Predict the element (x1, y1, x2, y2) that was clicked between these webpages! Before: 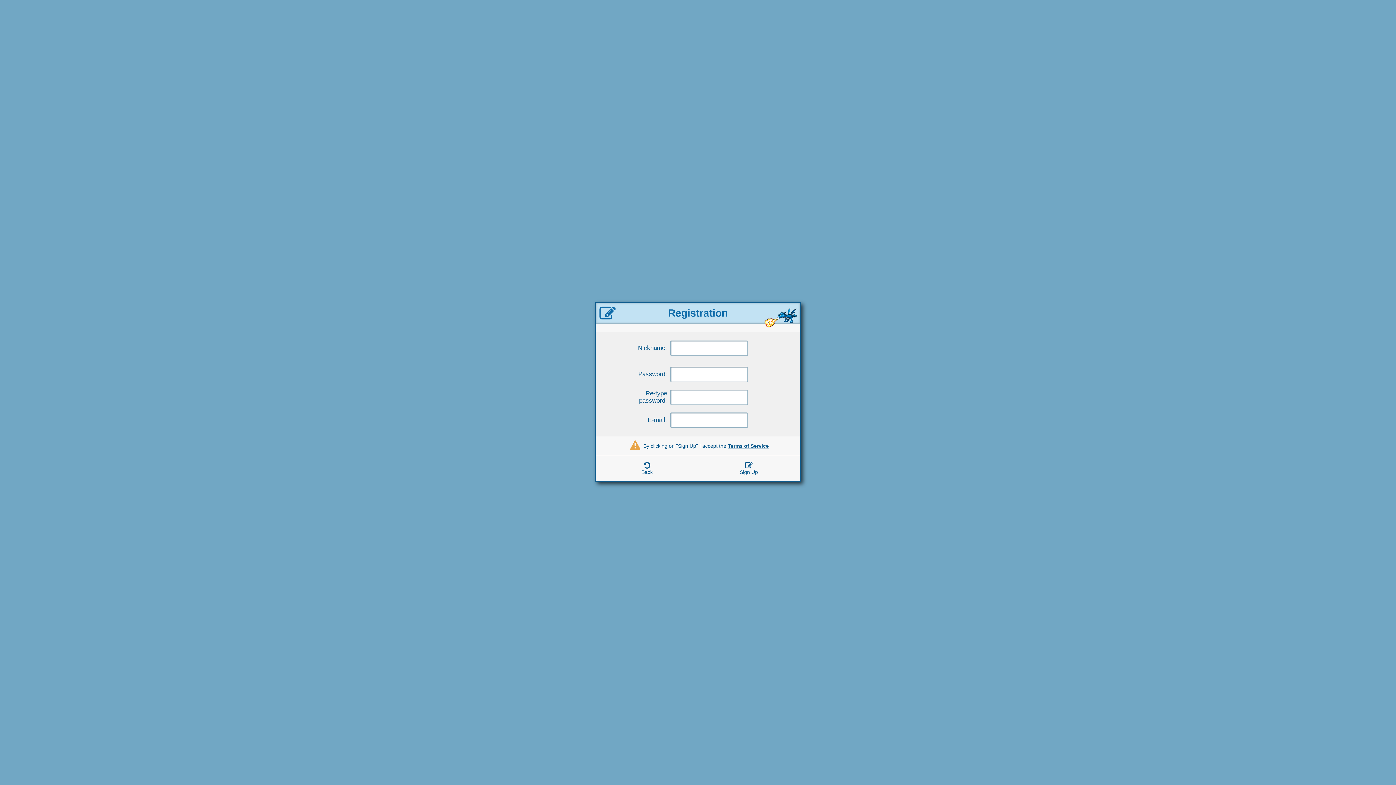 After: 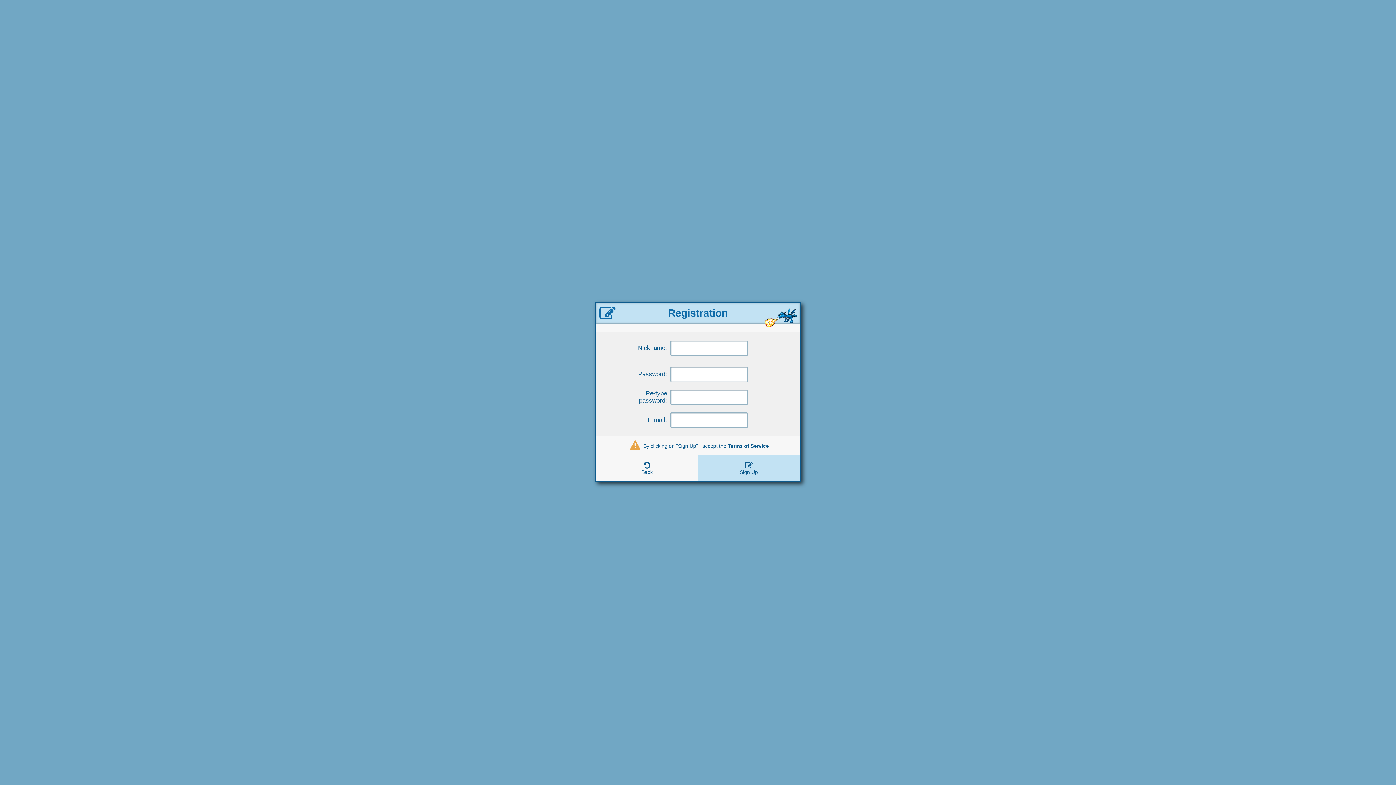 Action: label: Sign Up bbox: (698, 455, 800, 481)